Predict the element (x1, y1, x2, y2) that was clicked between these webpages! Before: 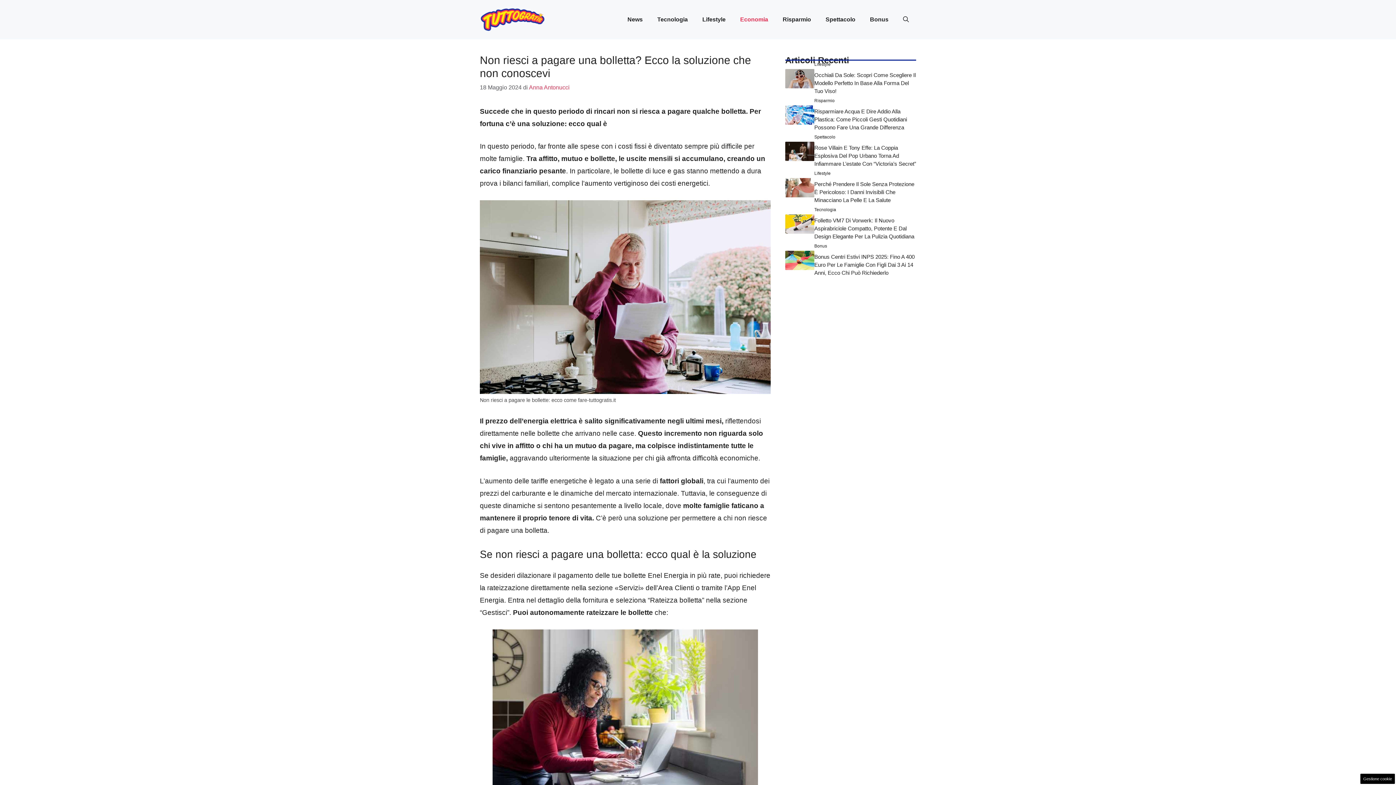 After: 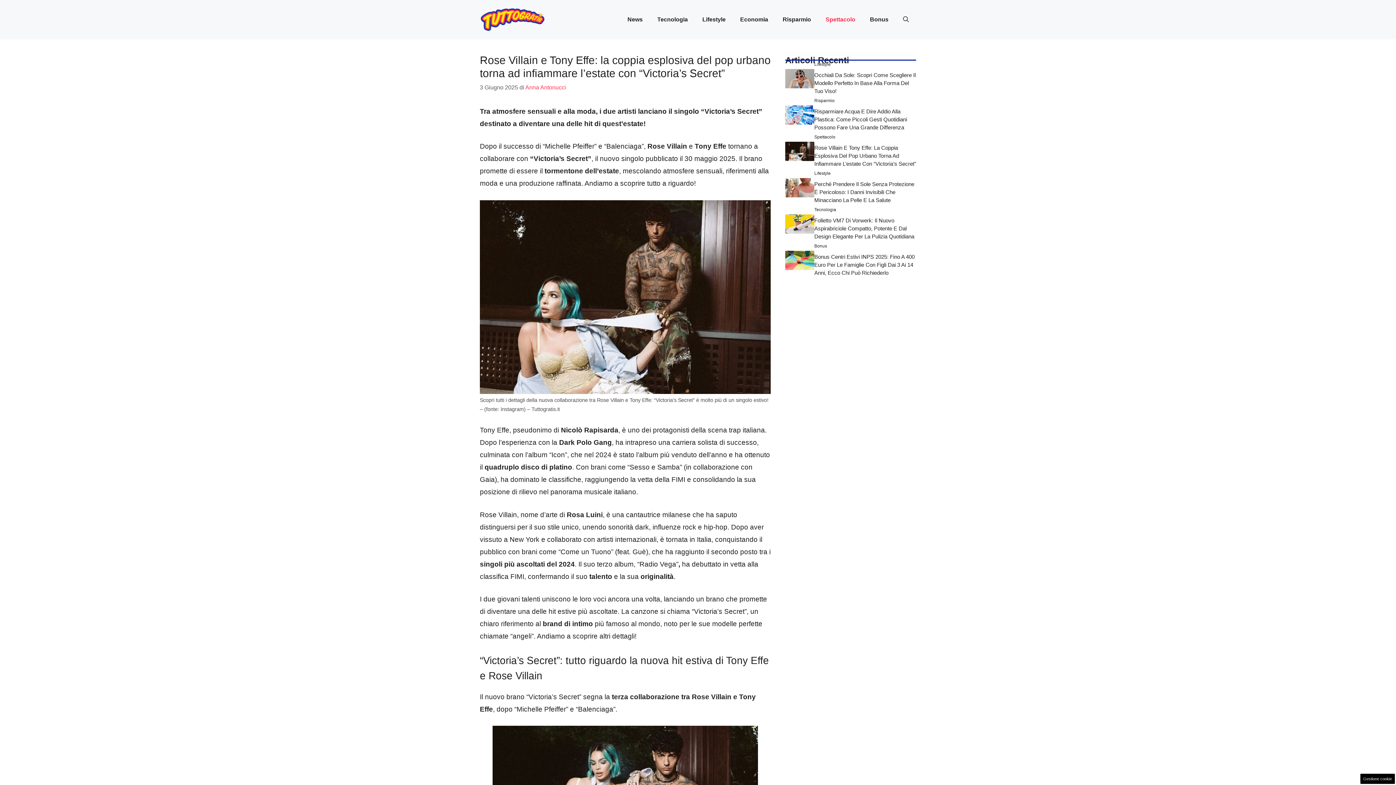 Action: bbox: (785, 147, 814, 154)